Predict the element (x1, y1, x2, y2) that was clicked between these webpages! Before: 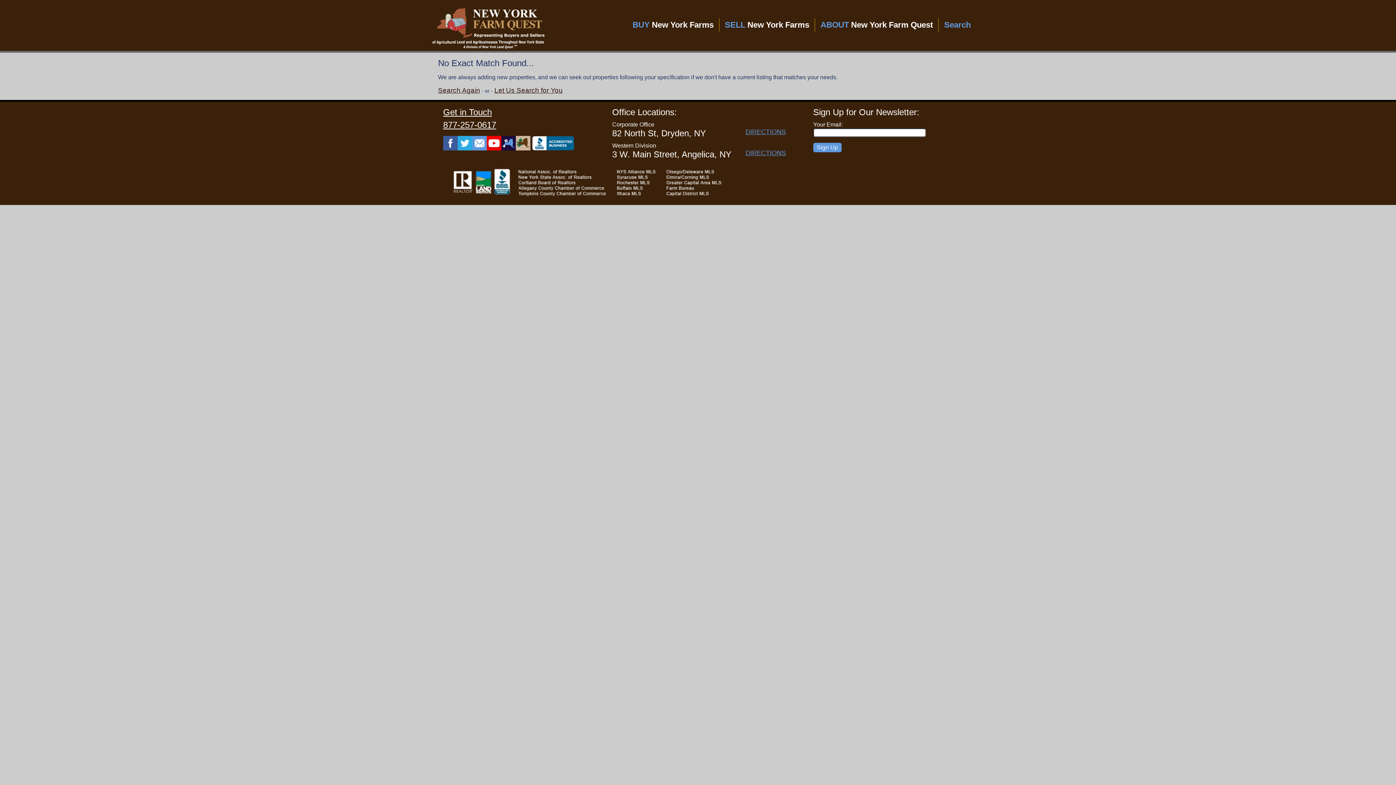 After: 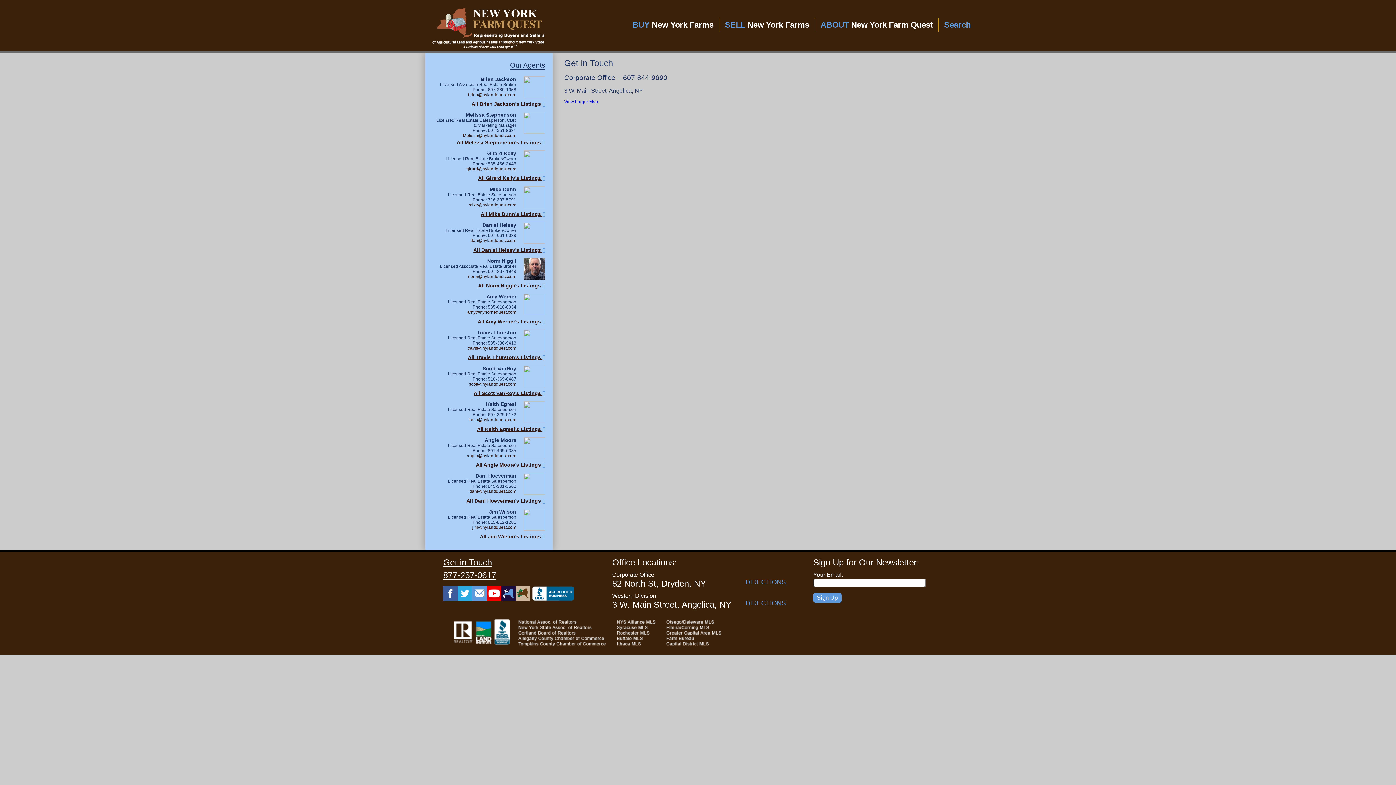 Action: bbox: (472, 136, 486, 150)